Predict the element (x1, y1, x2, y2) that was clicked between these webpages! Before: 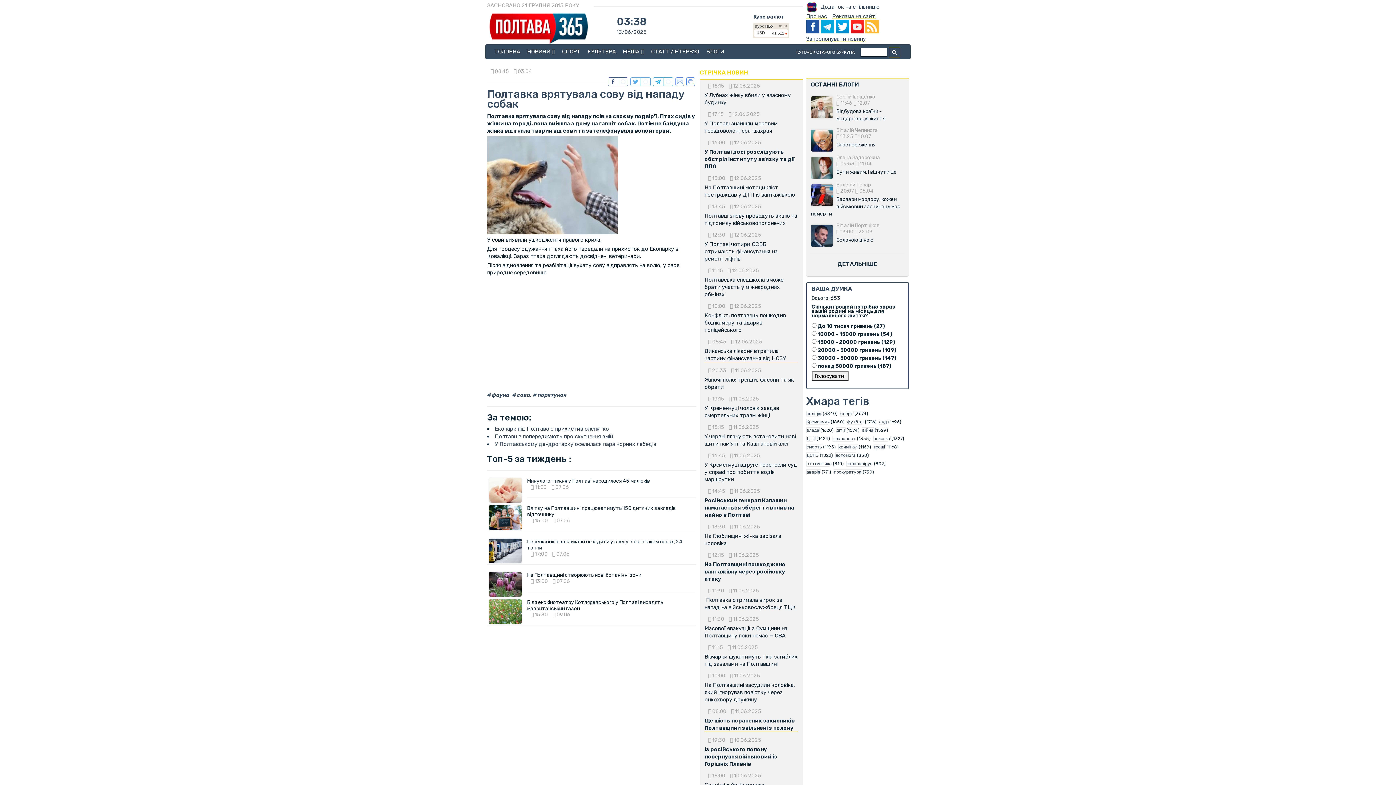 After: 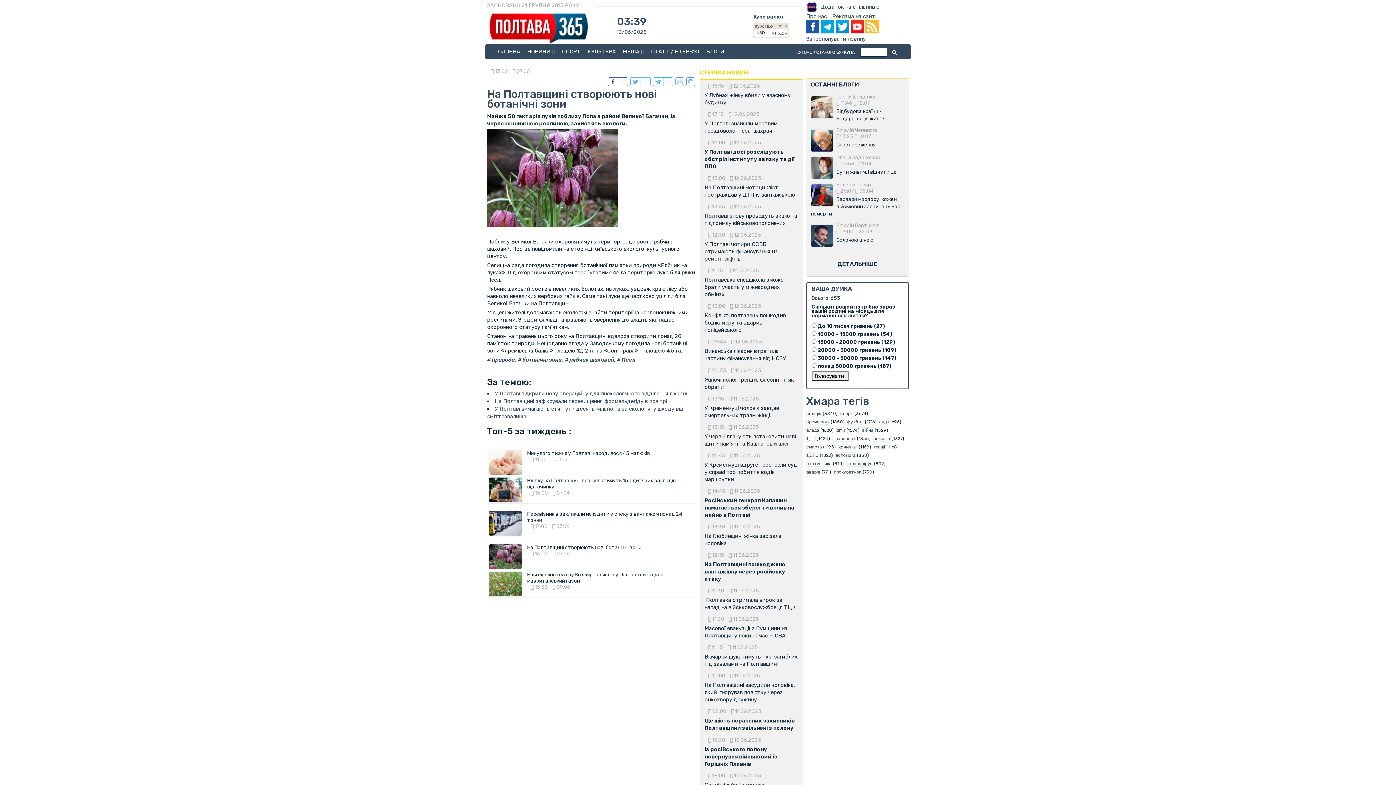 Action: bbox: (527, 572, 641, 578) label: На Полтавщині створюють нові ботанічні зони